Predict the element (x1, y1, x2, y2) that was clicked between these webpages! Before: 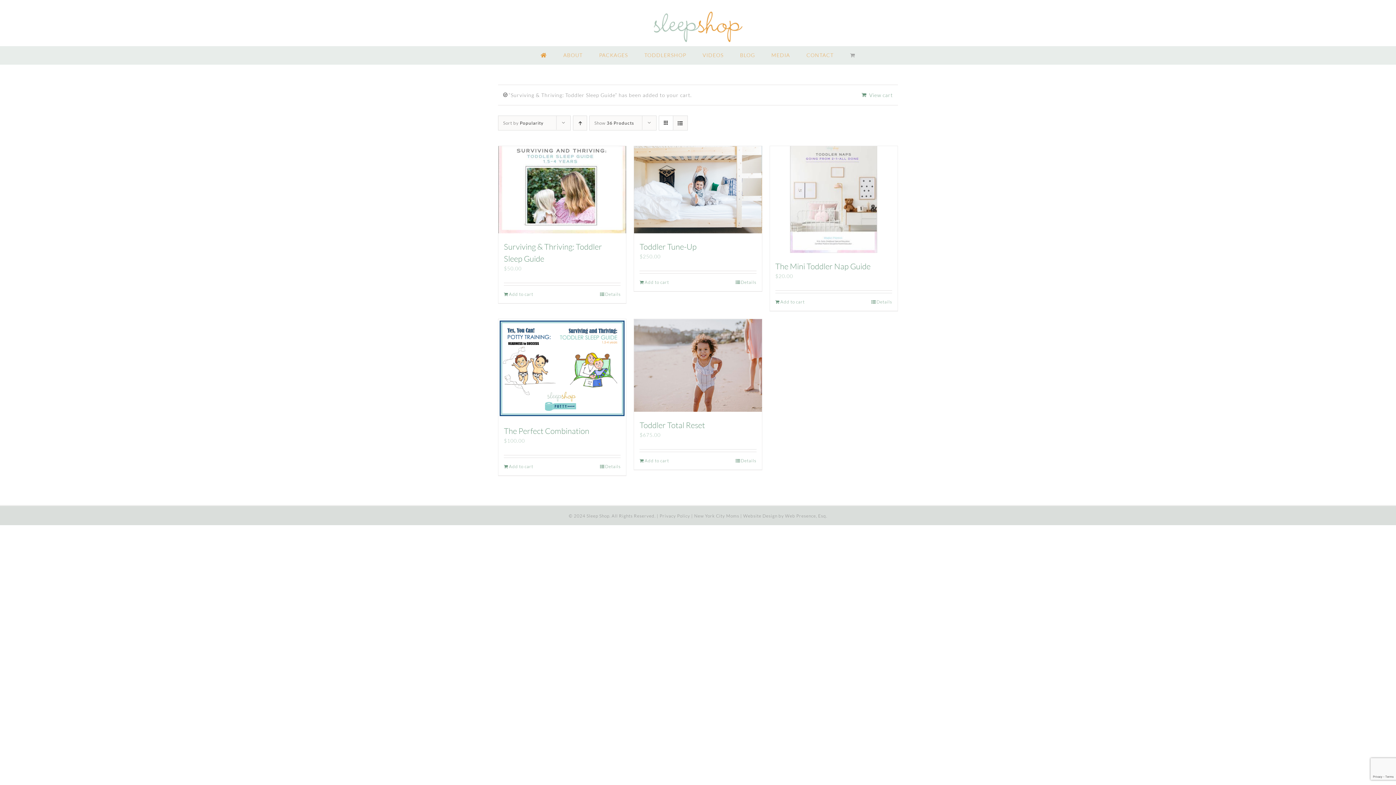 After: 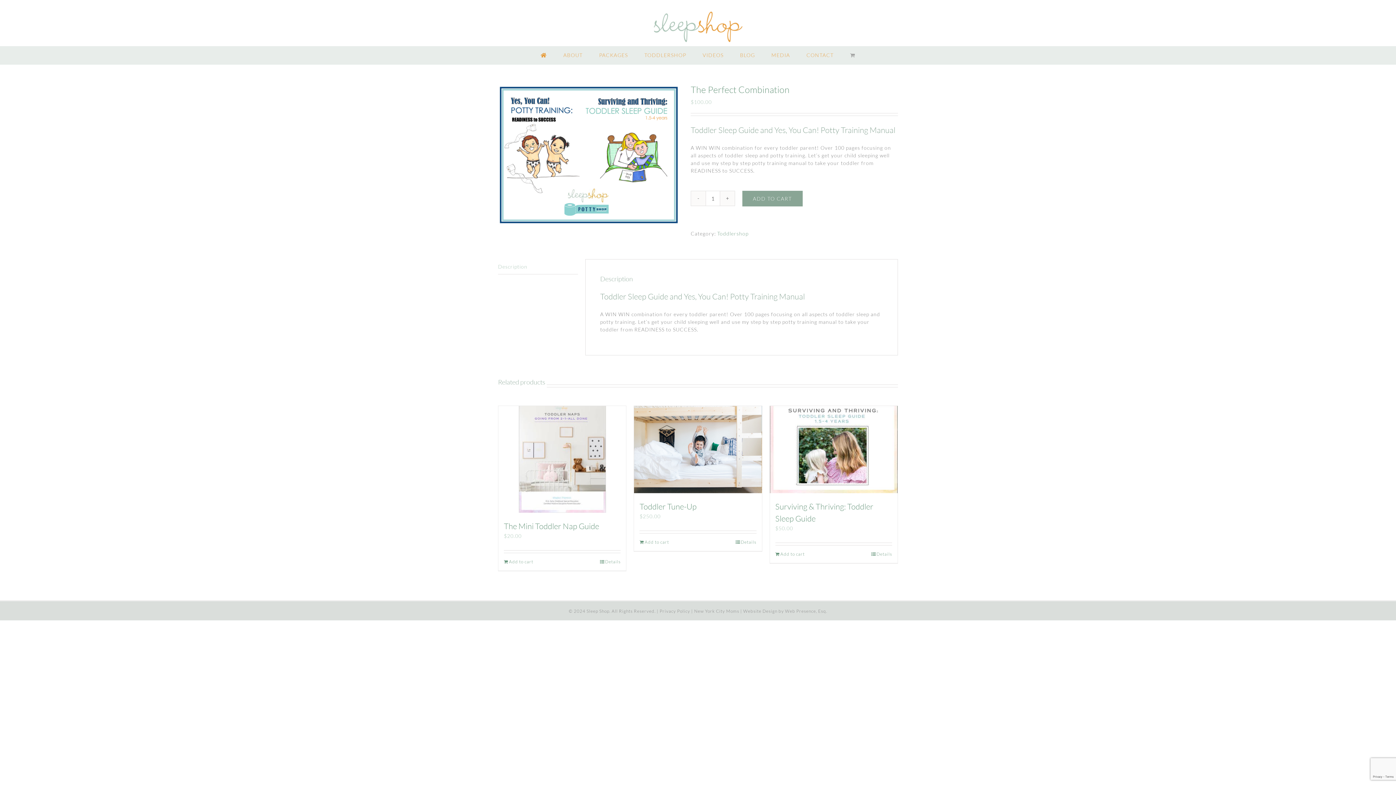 Action: bbox: (498, 319, 626, 417) label: The Perfect Combination